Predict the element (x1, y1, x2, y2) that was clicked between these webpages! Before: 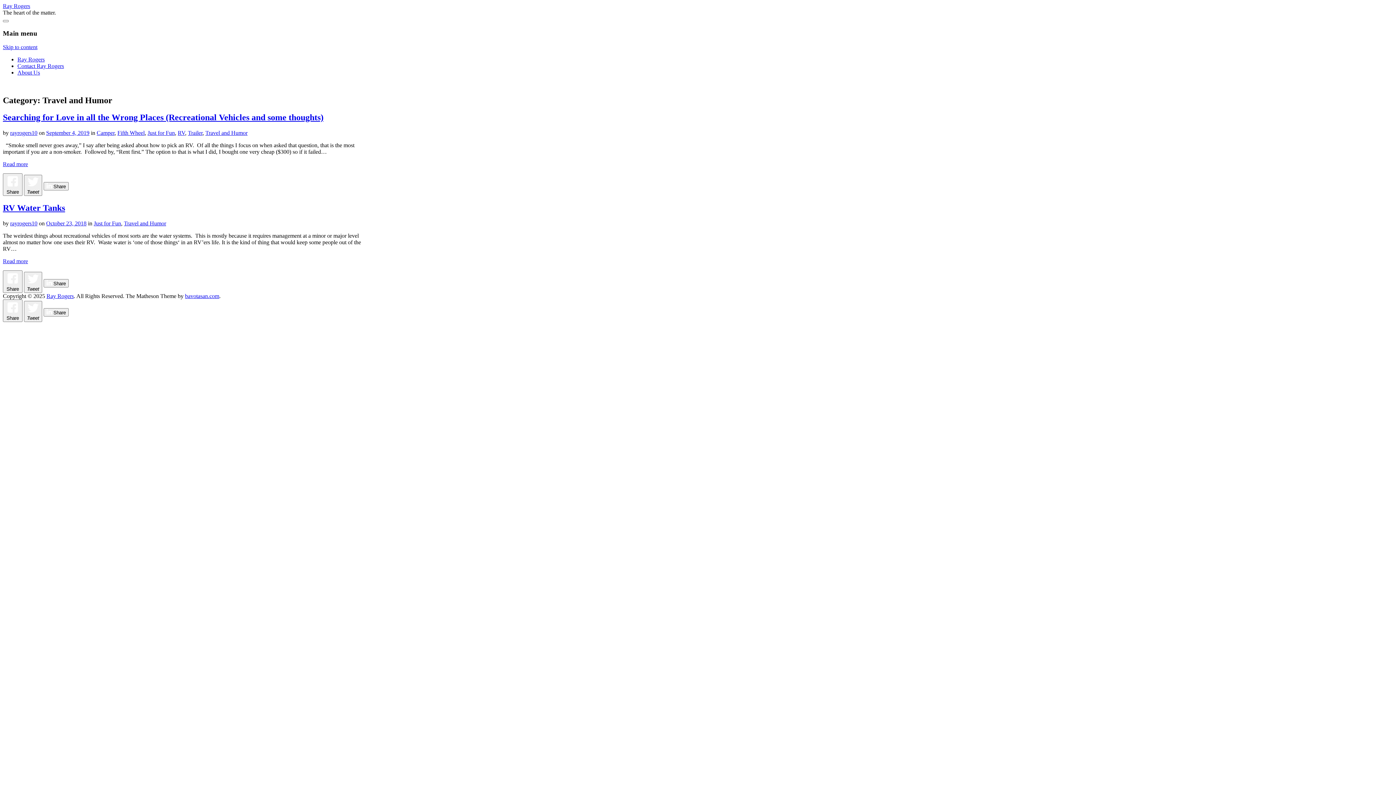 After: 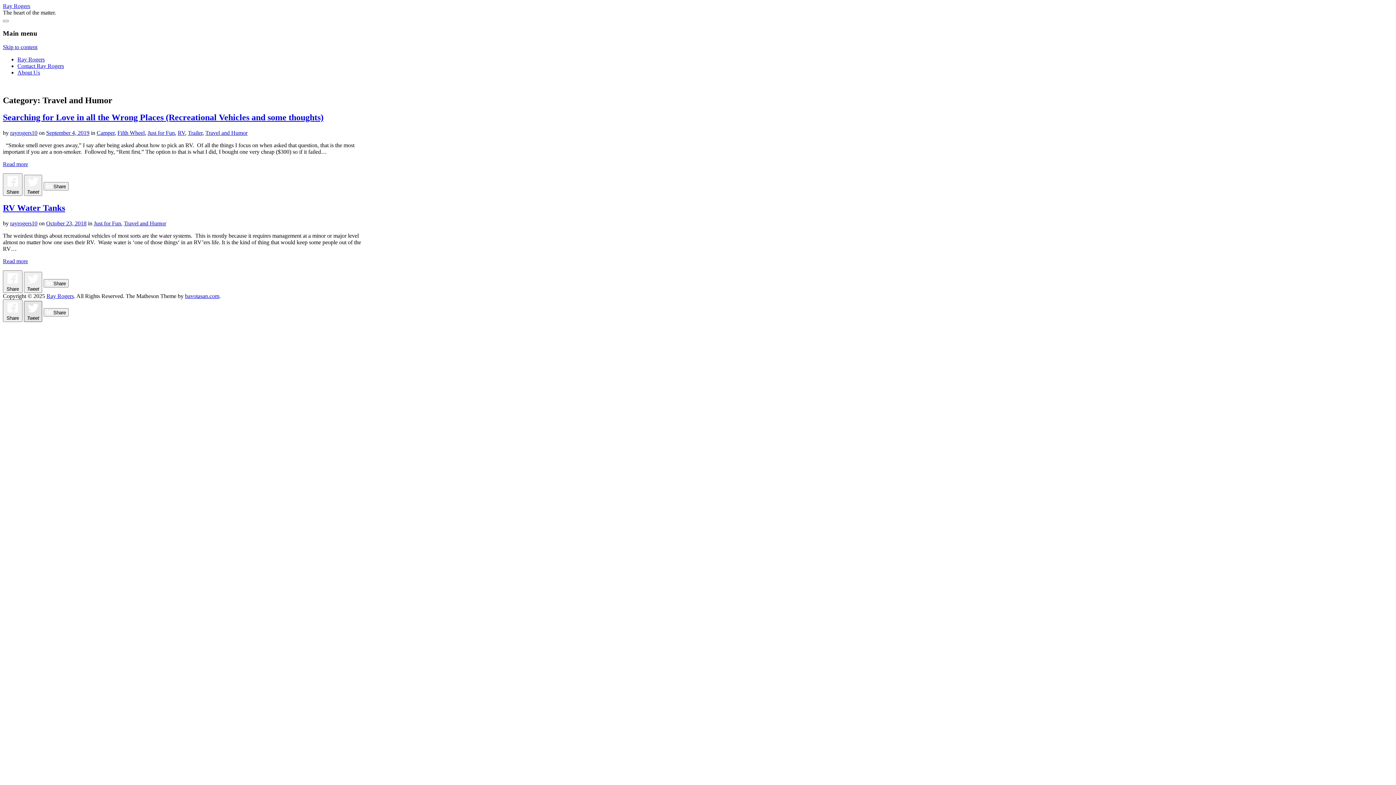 Action: bbox: (24, 301, 42, 322) label: Tweet